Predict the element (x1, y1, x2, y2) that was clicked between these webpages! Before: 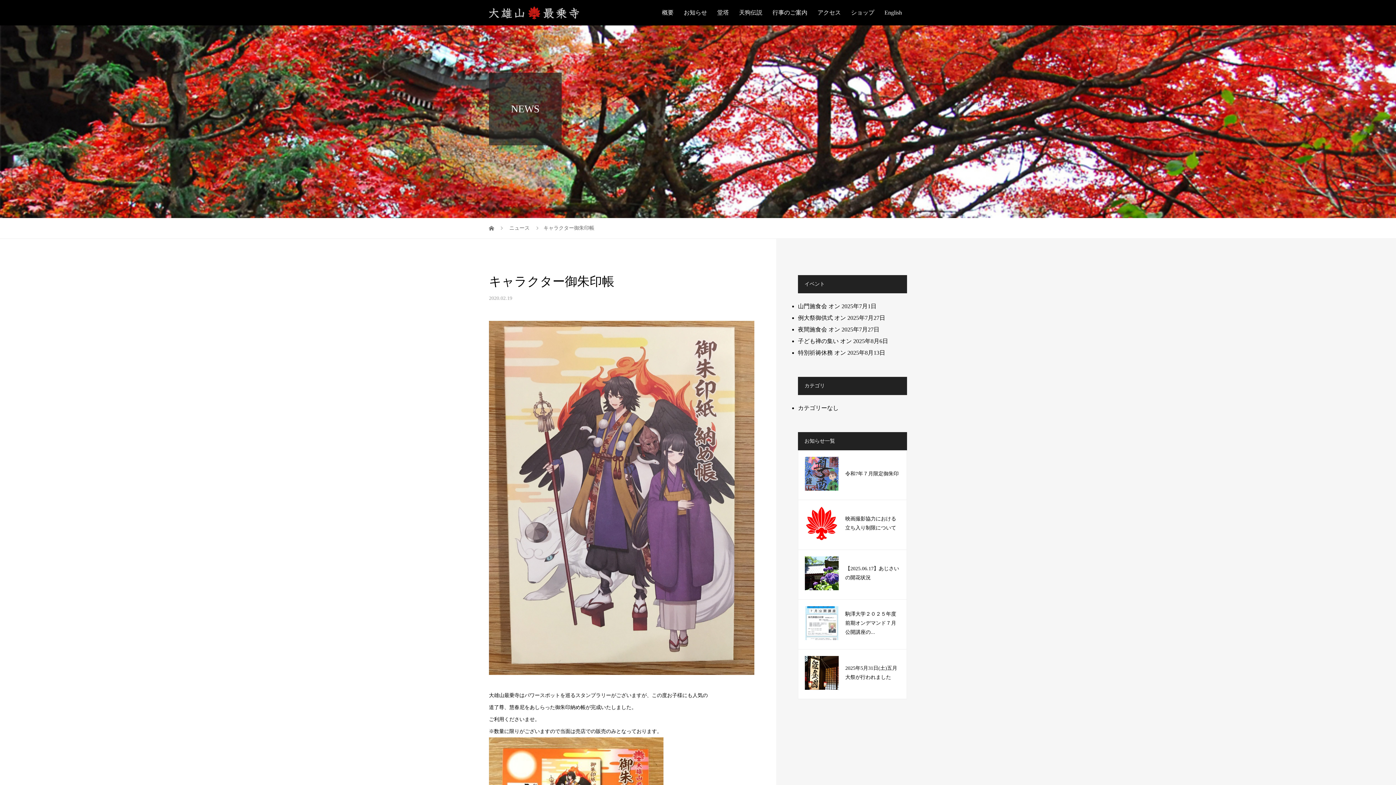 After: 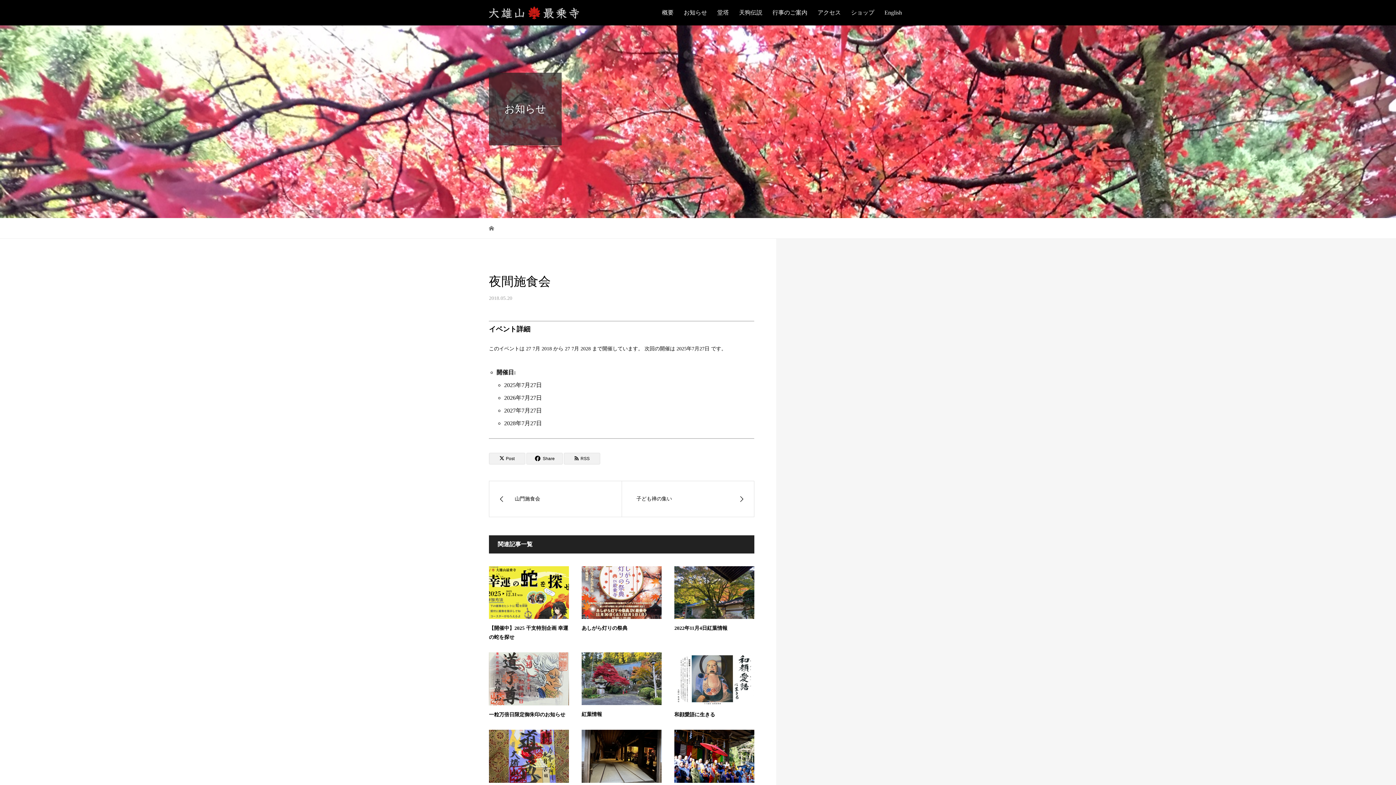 Action: bbox: (798, 326, 827, 332) label: 夜間施食会